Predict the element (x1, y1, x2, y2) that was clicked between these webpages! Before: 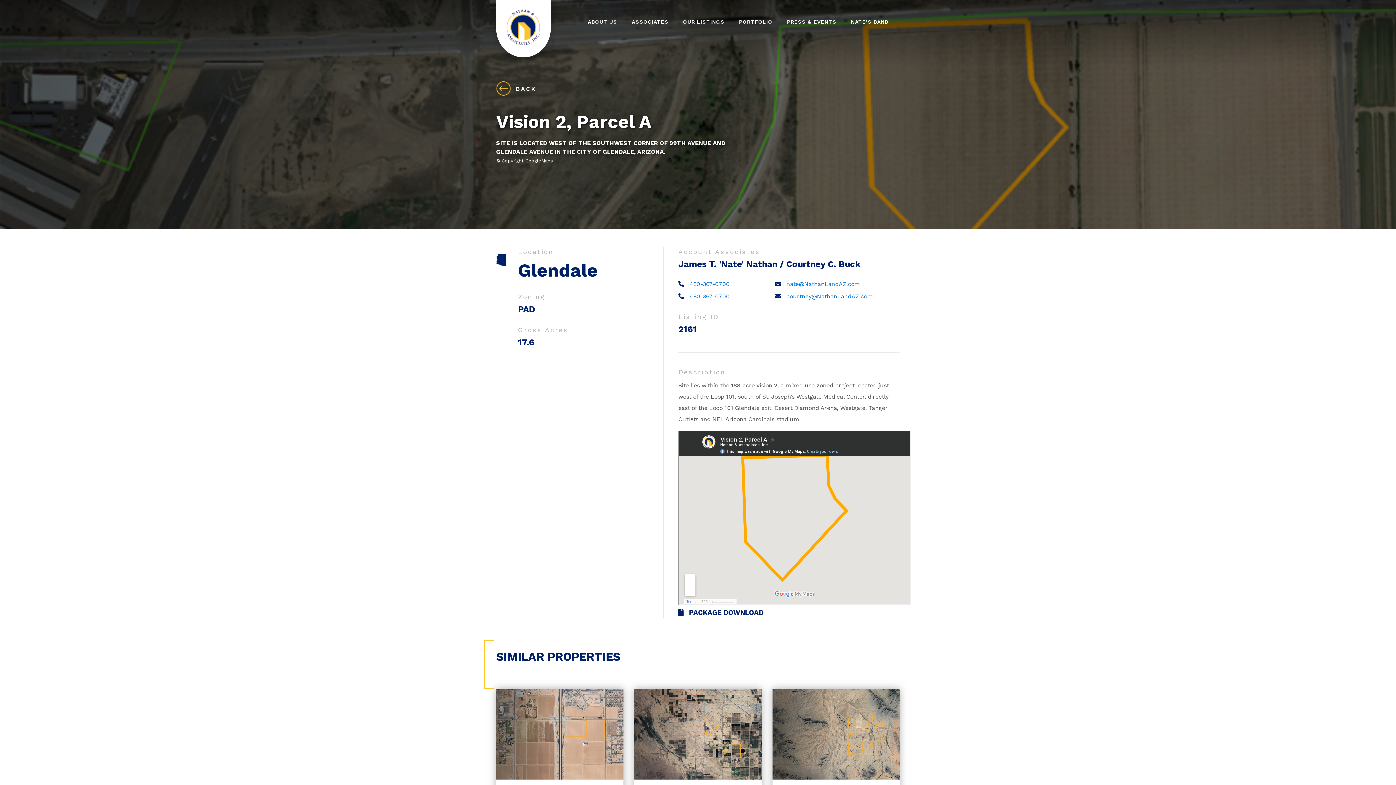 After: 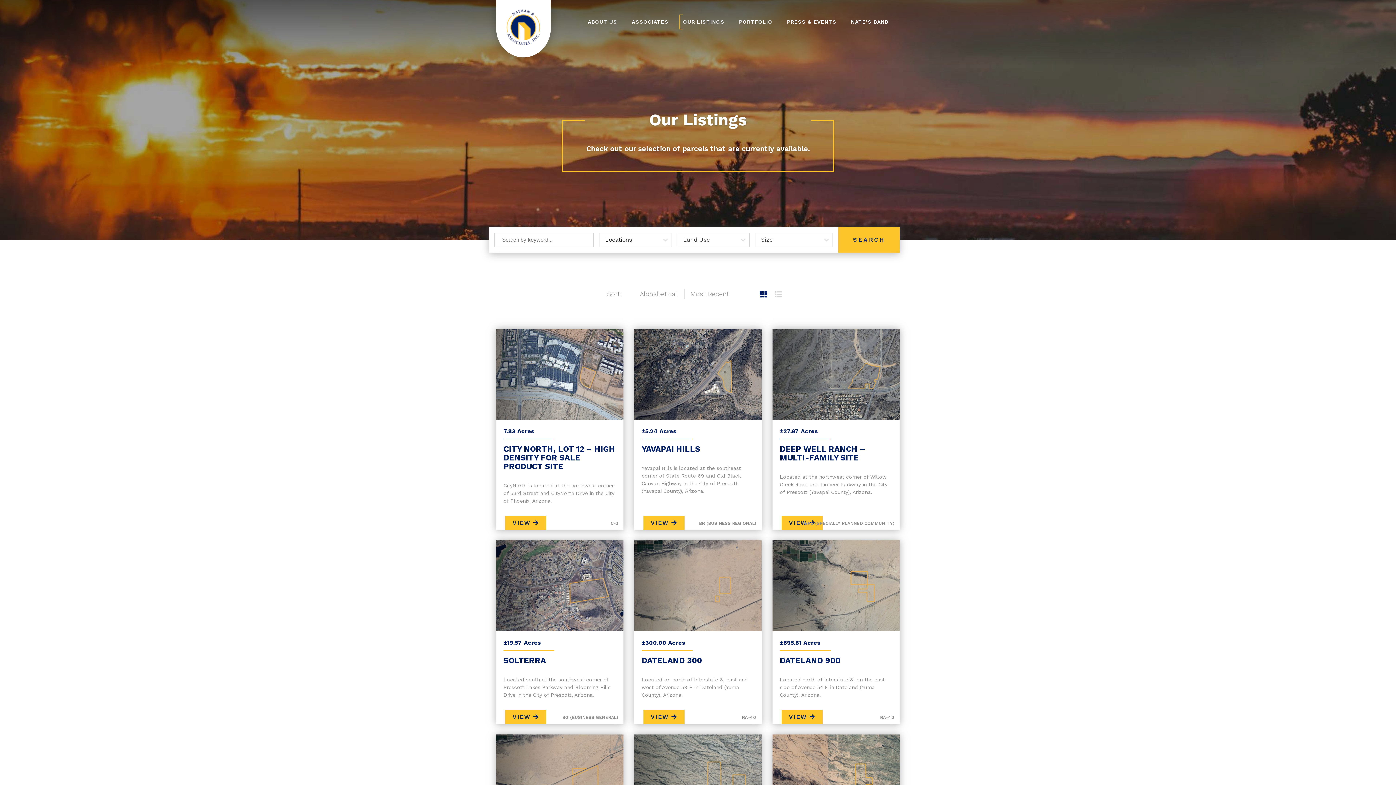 Action: bbox: (496, 76, 536, 93) label: BACK